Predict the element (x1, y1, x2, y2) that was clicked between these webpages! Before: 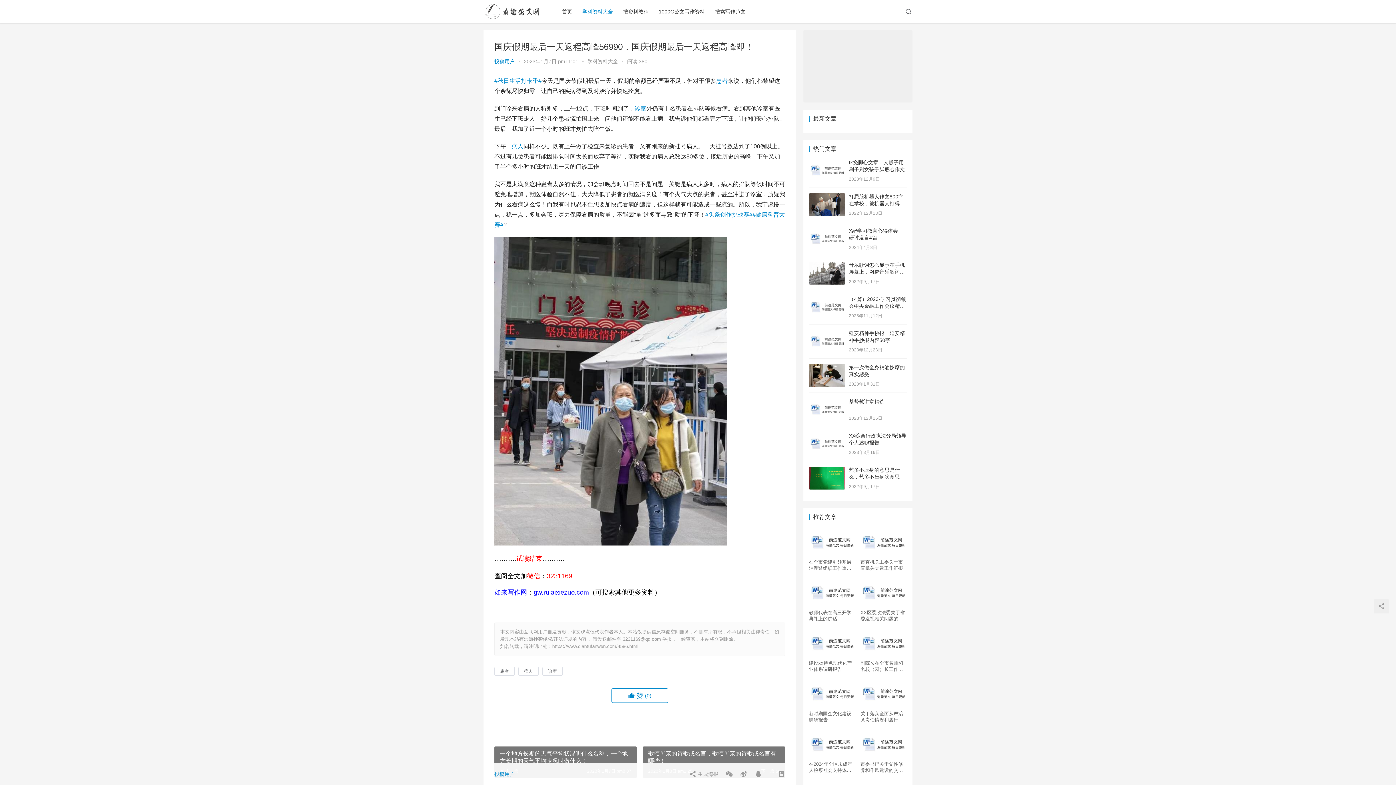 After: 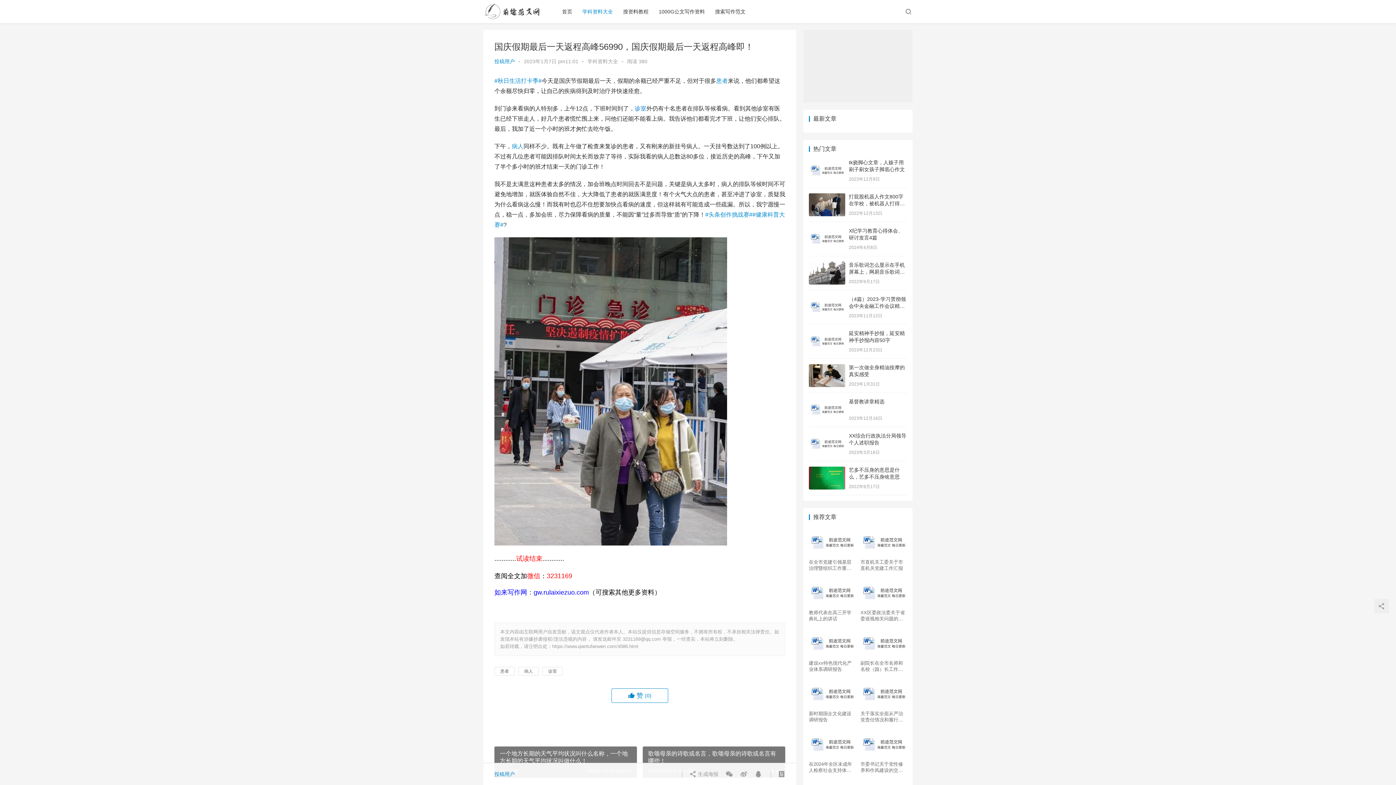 Action: label: 诊室 bbox: (634, 105, 646, 111)